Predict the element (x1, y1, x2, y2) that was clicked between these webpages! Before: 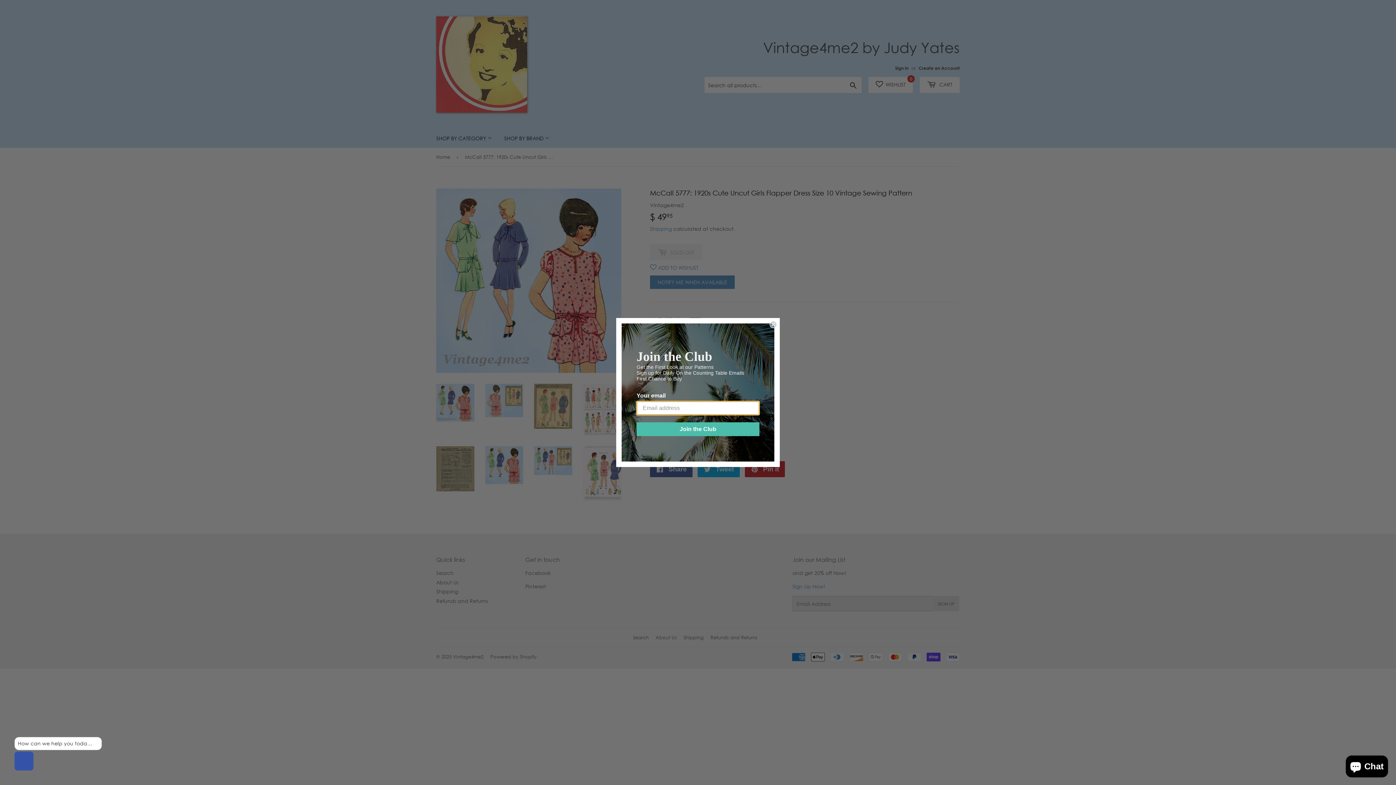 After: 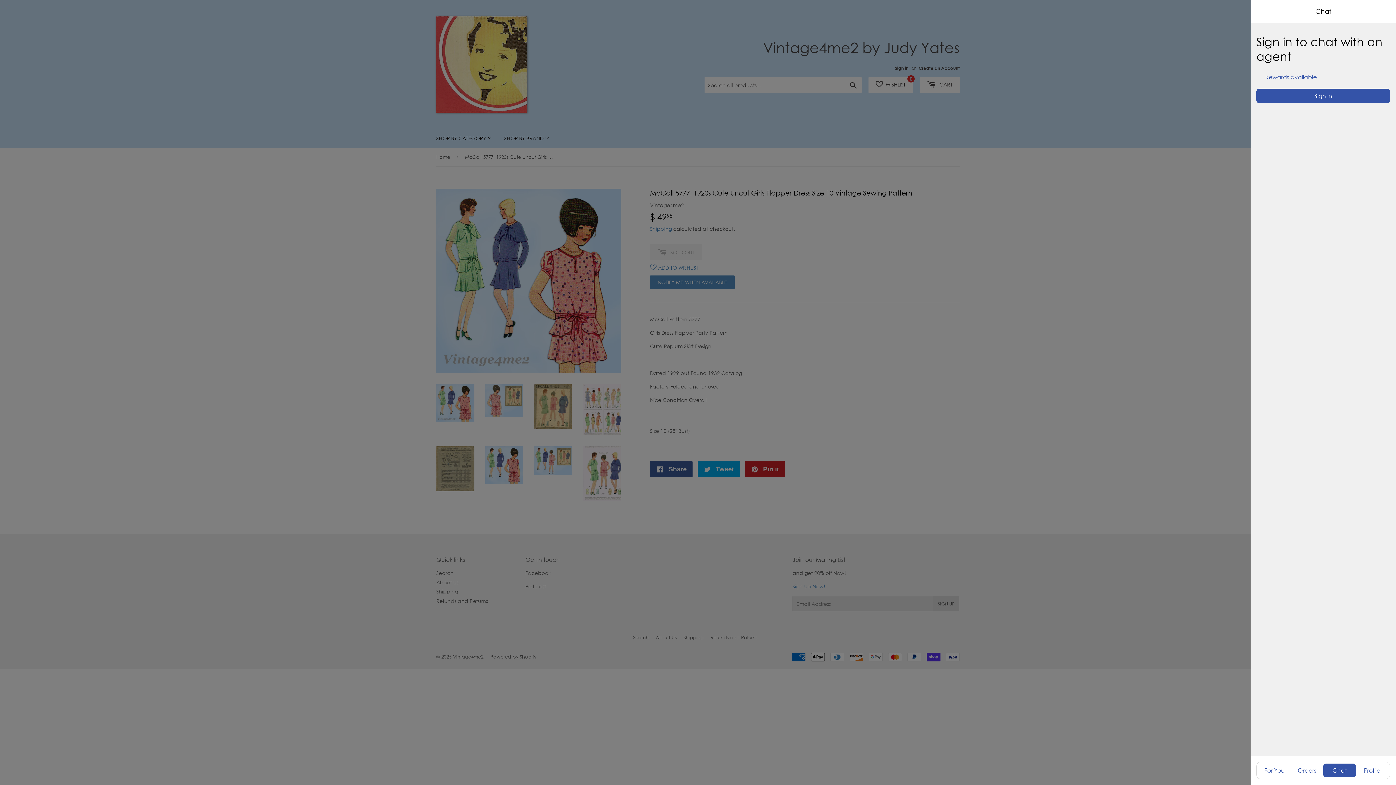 Action: bbox: (17, 740, 92, 747) label: How can we help you today?